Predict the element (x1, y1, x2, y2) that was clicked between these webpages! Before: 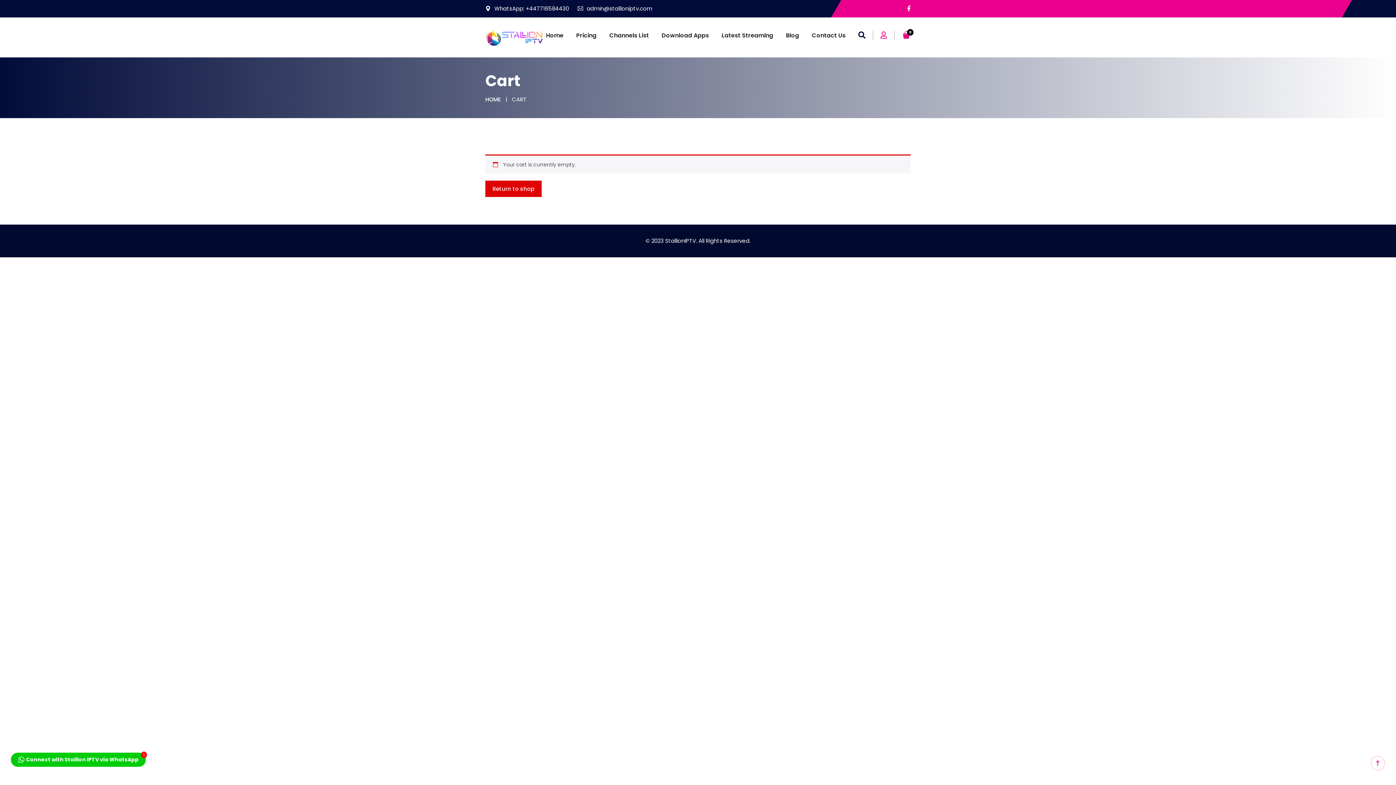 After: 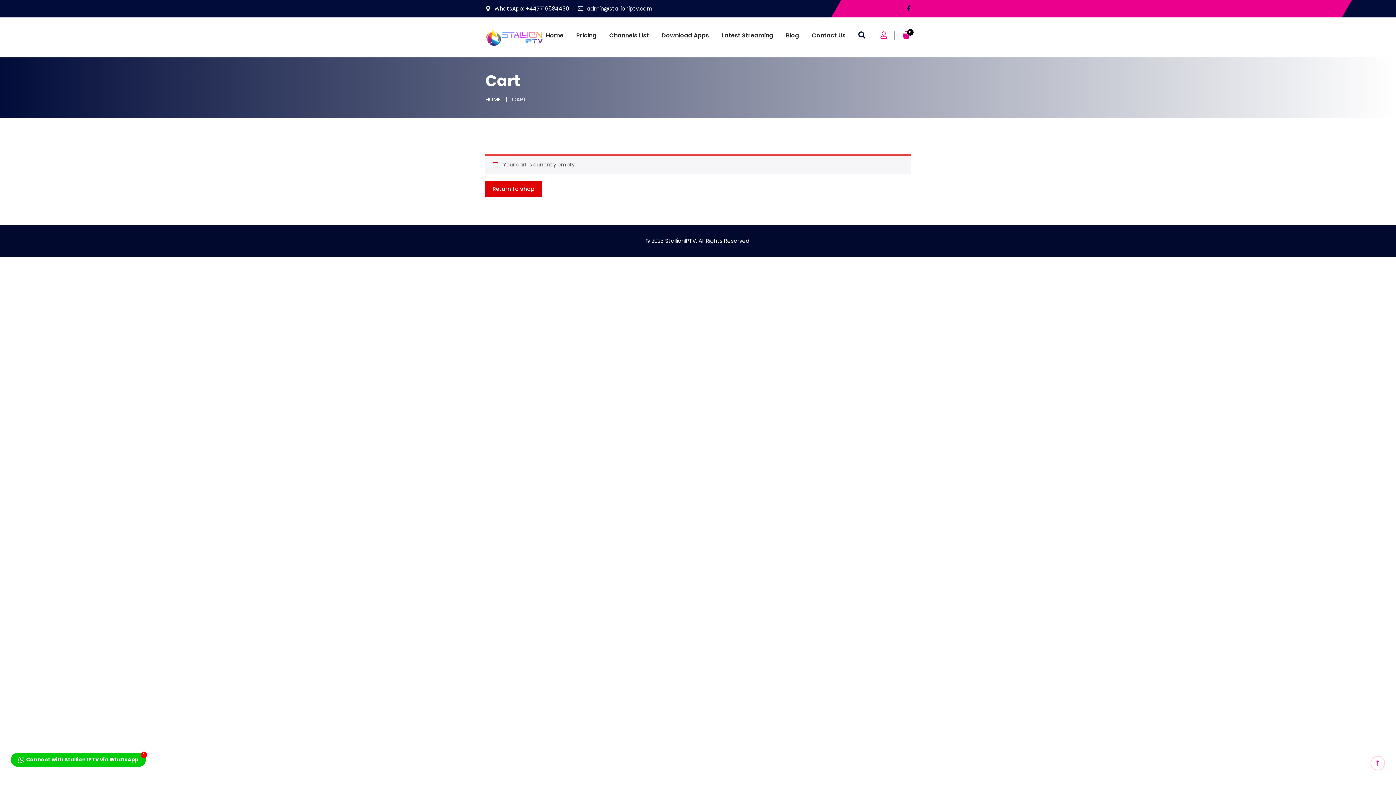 Action: bbox: (907, 4, 910, 12)